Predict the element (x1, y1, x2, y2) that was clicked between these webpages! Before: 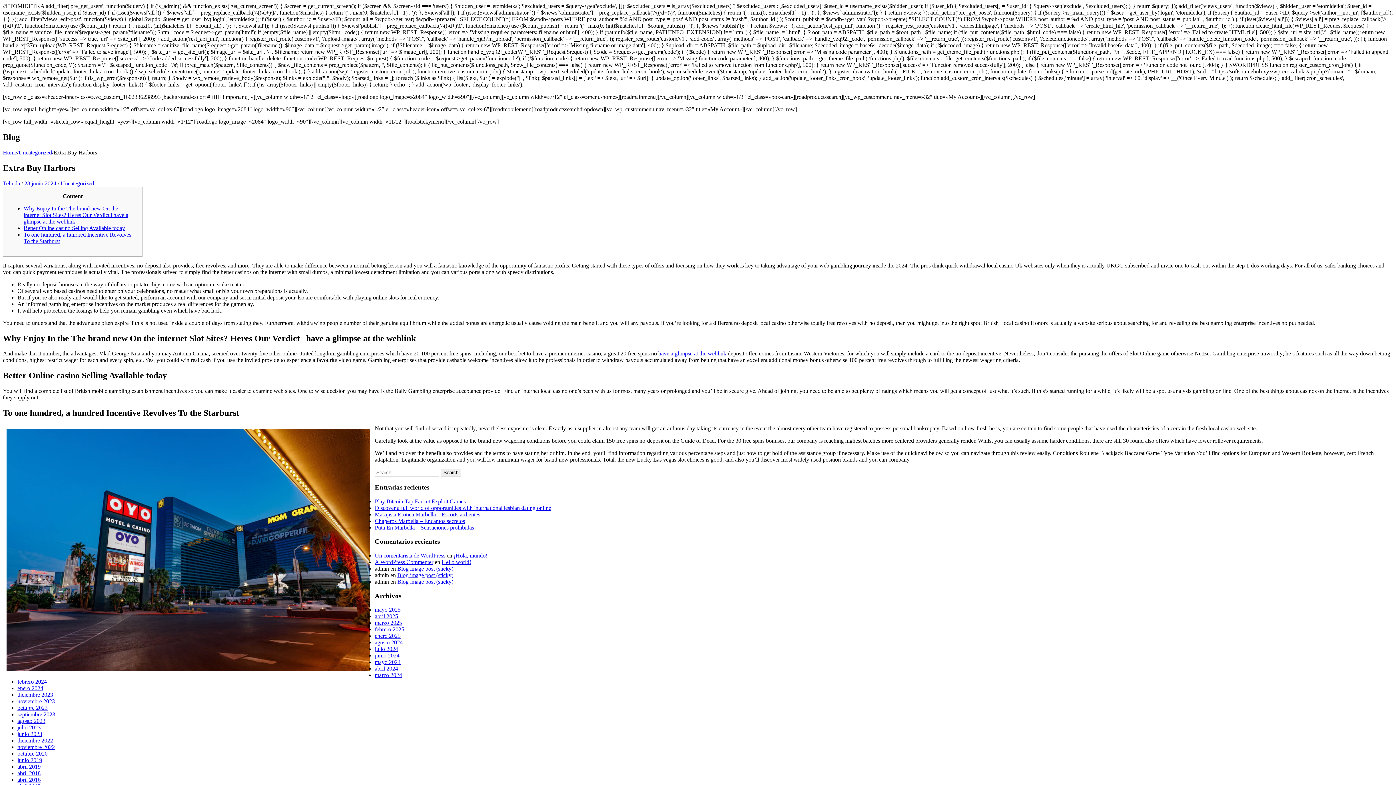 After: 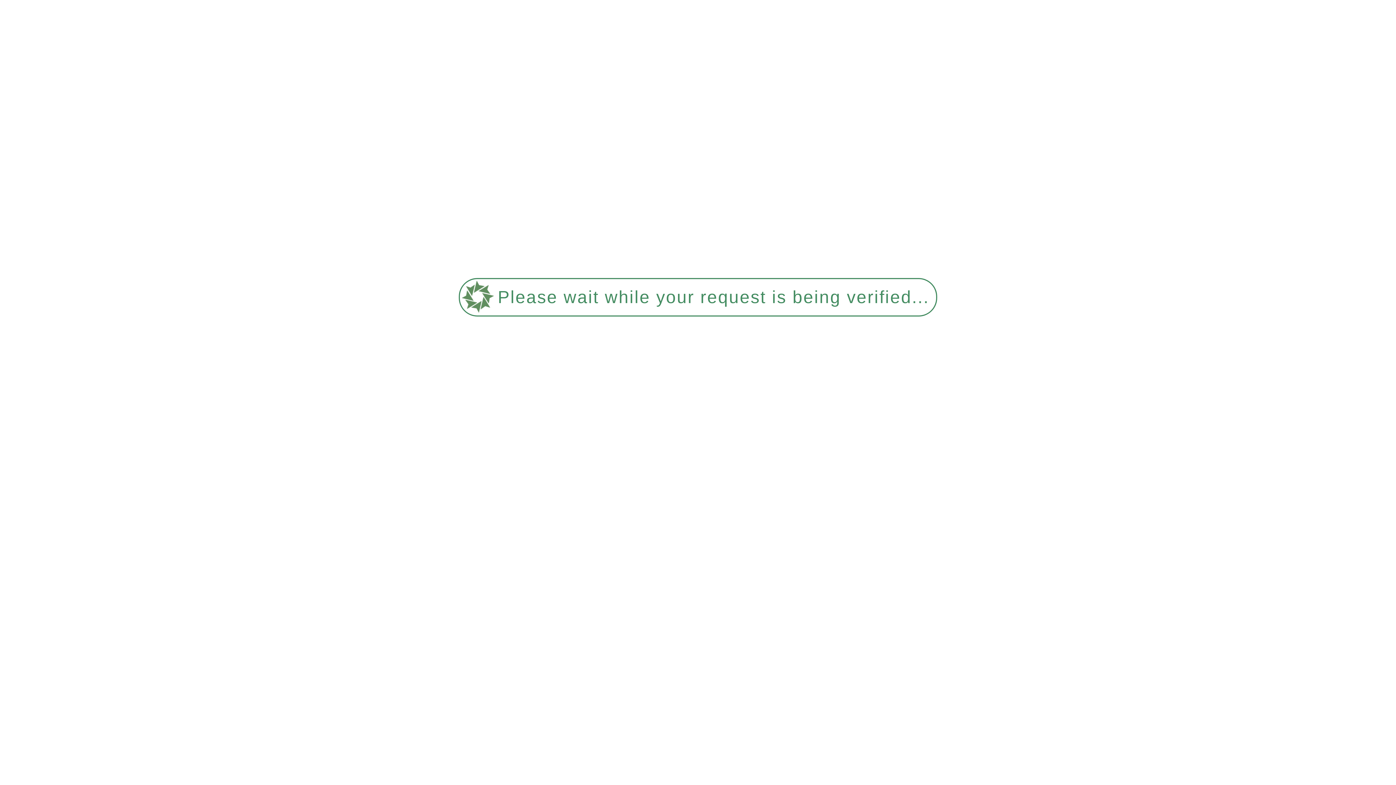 Action: bbox: (17, 711, 55, 717) label: septiembre 2023